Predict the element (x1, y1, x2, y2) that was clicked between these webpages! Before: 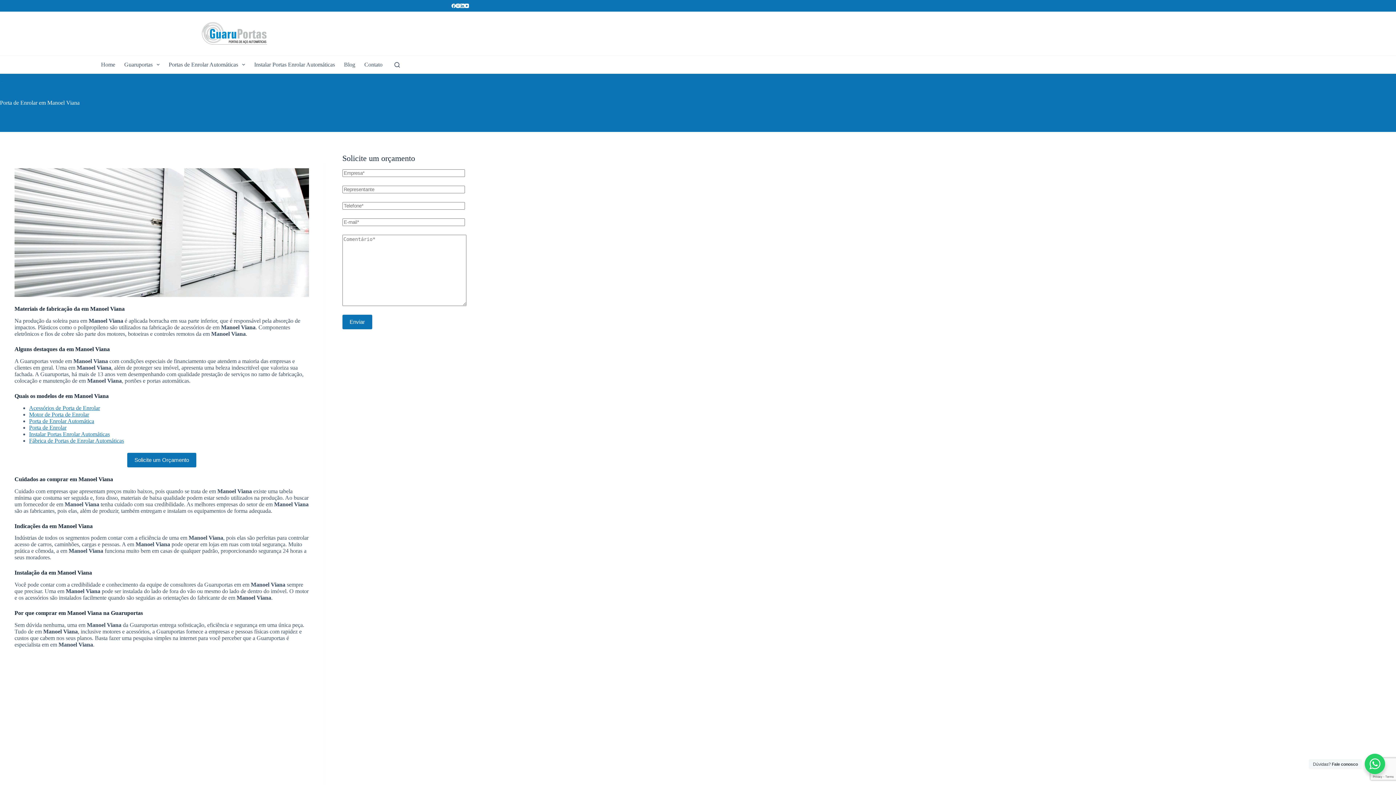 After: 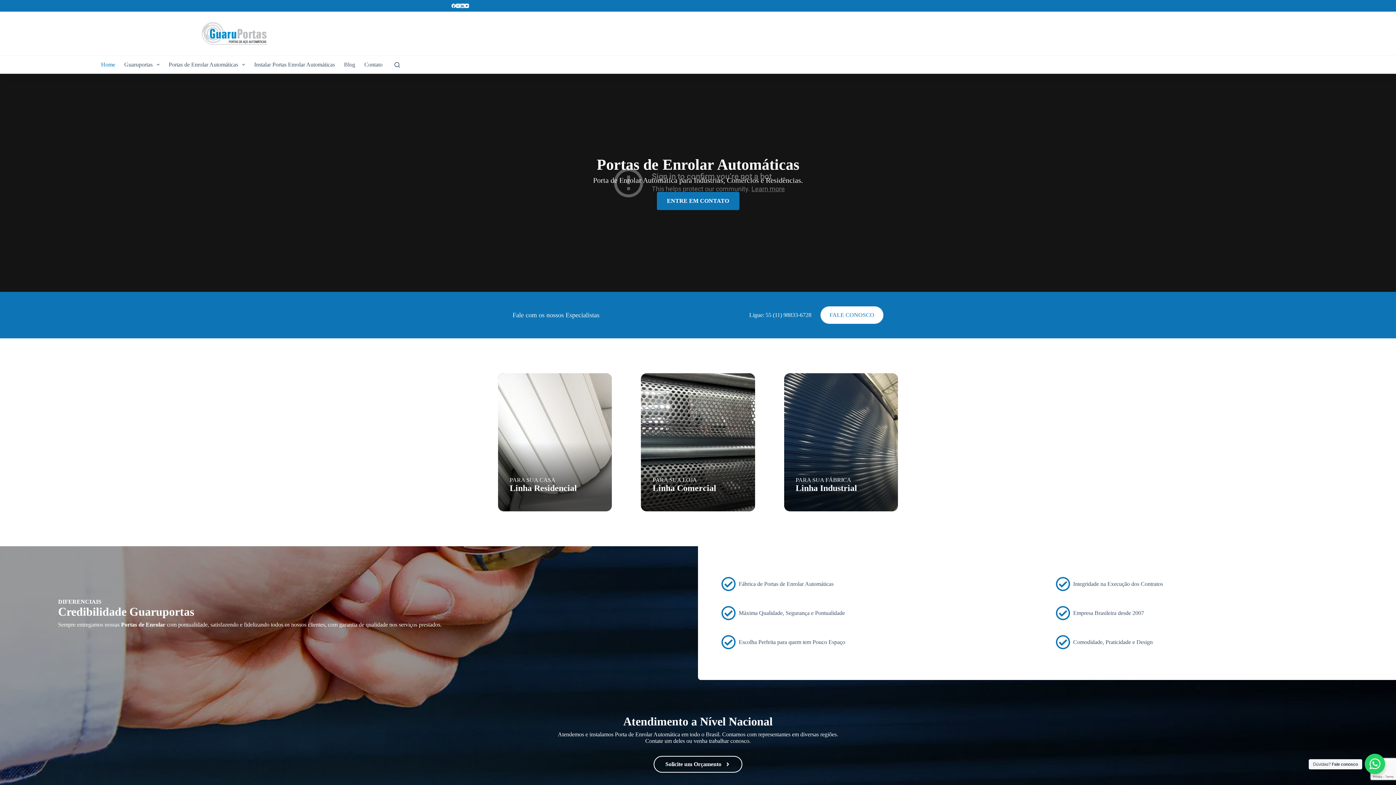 Action: label: Home bbox: (96, 55, 119, 73)